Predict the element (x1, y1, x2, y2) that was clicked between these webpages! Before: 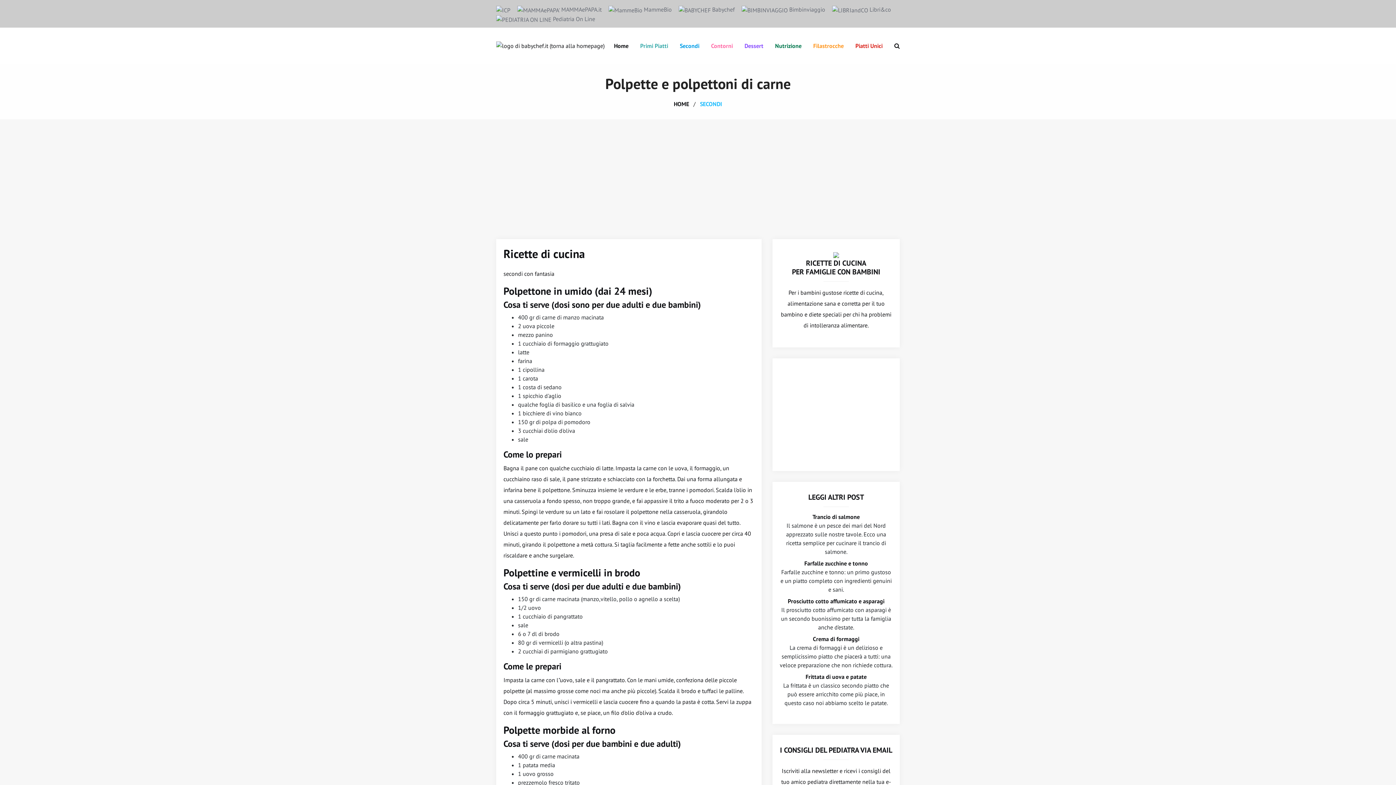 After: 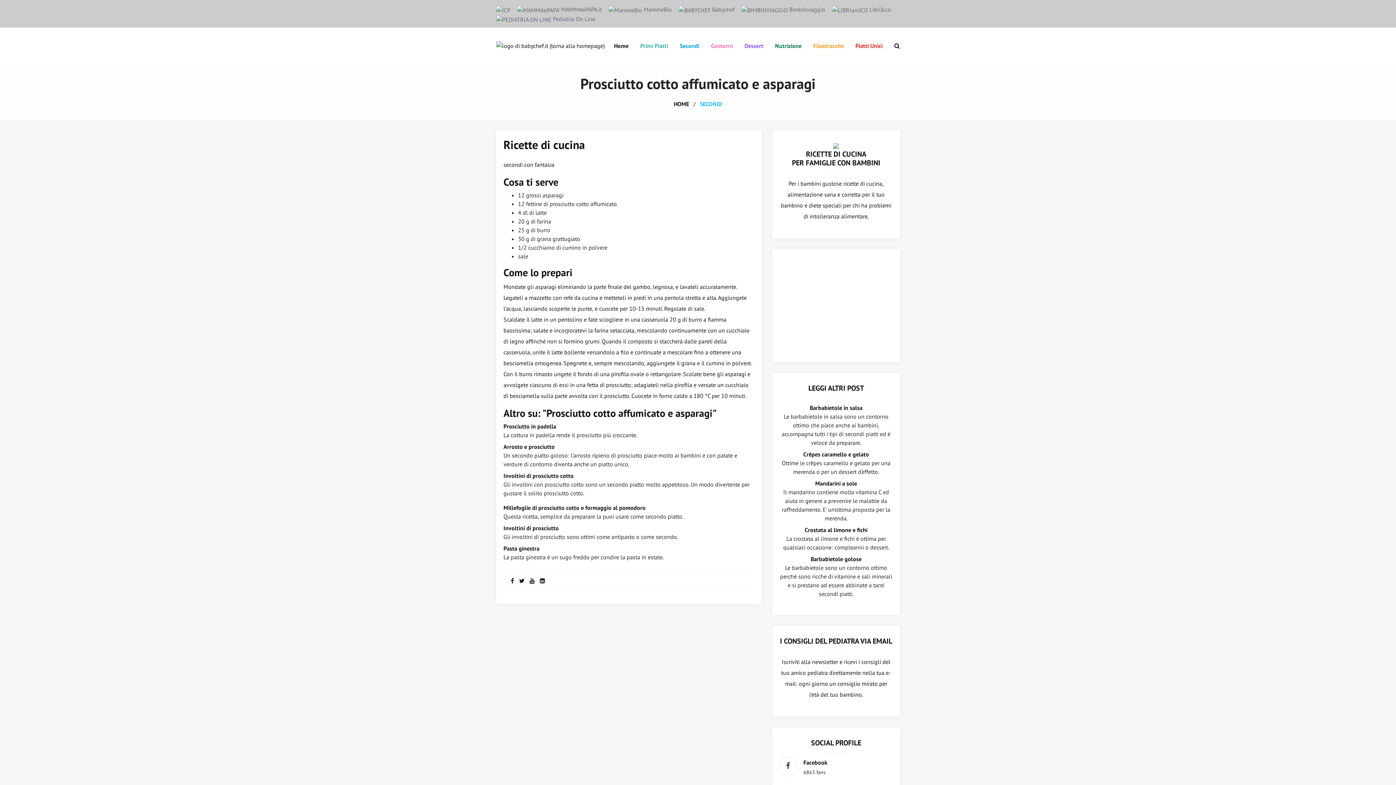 Action: bbox: (788, 597, 884, 605) label: Prosciutto cotto affumicato e asparagi